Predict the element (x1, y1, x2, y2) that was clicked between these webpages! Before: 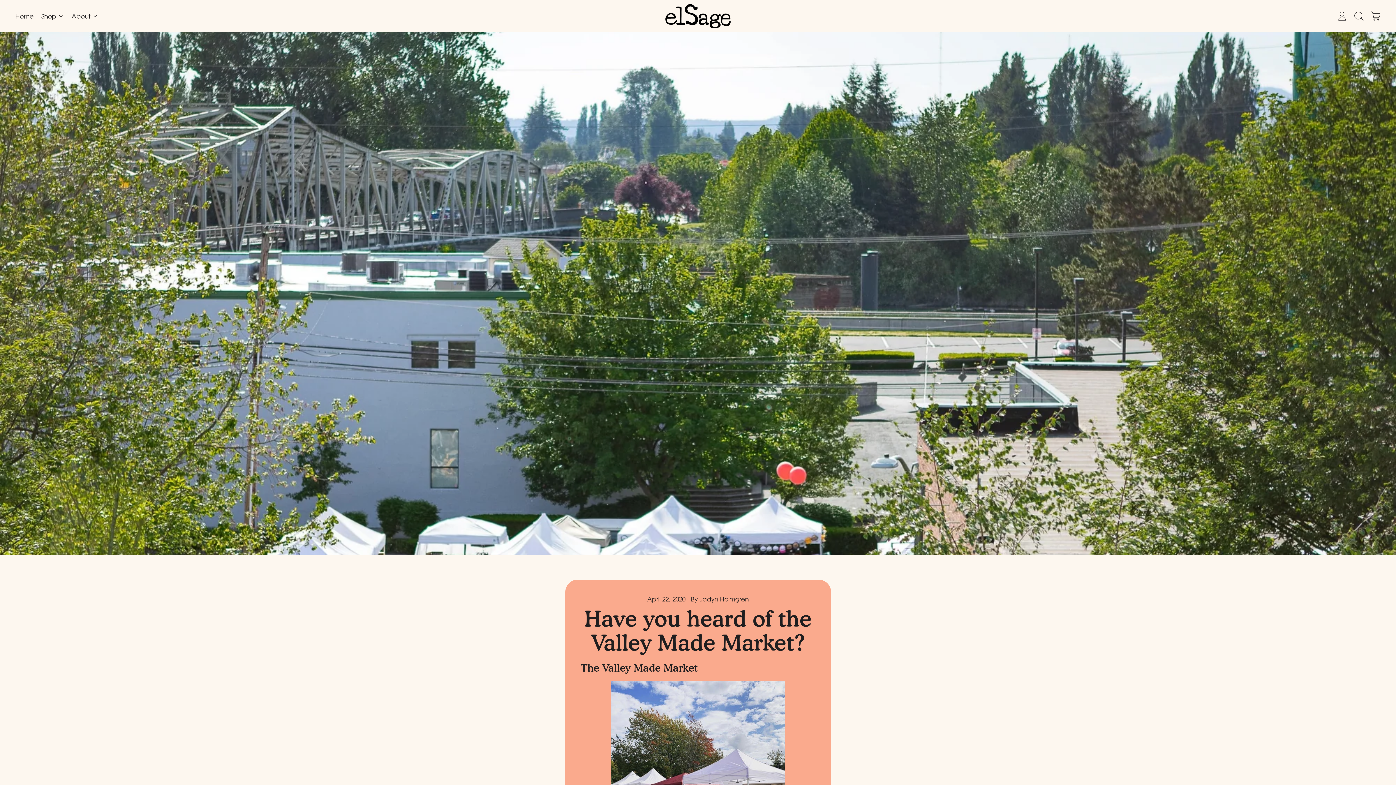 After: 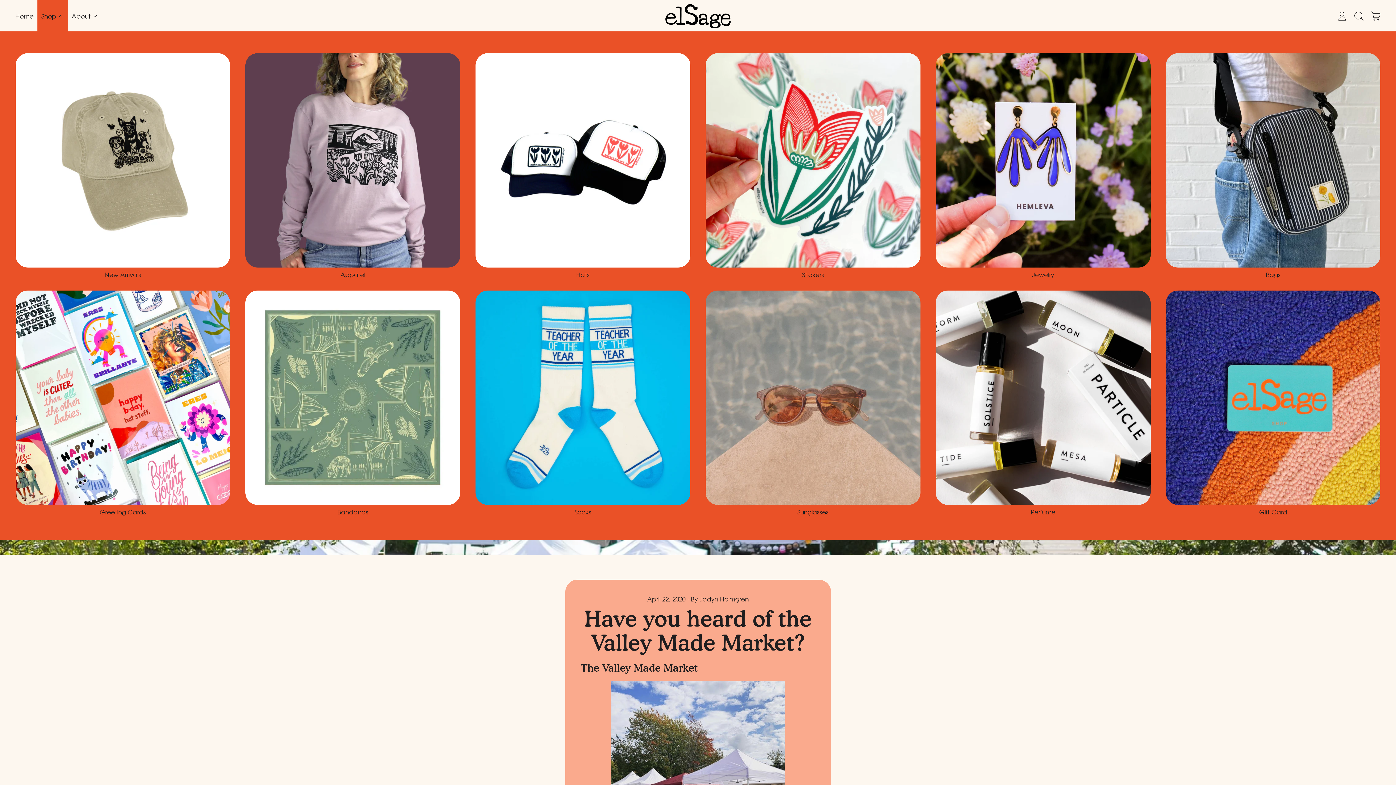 Action: bbox: (37, 4, 67, 27) label: Shop